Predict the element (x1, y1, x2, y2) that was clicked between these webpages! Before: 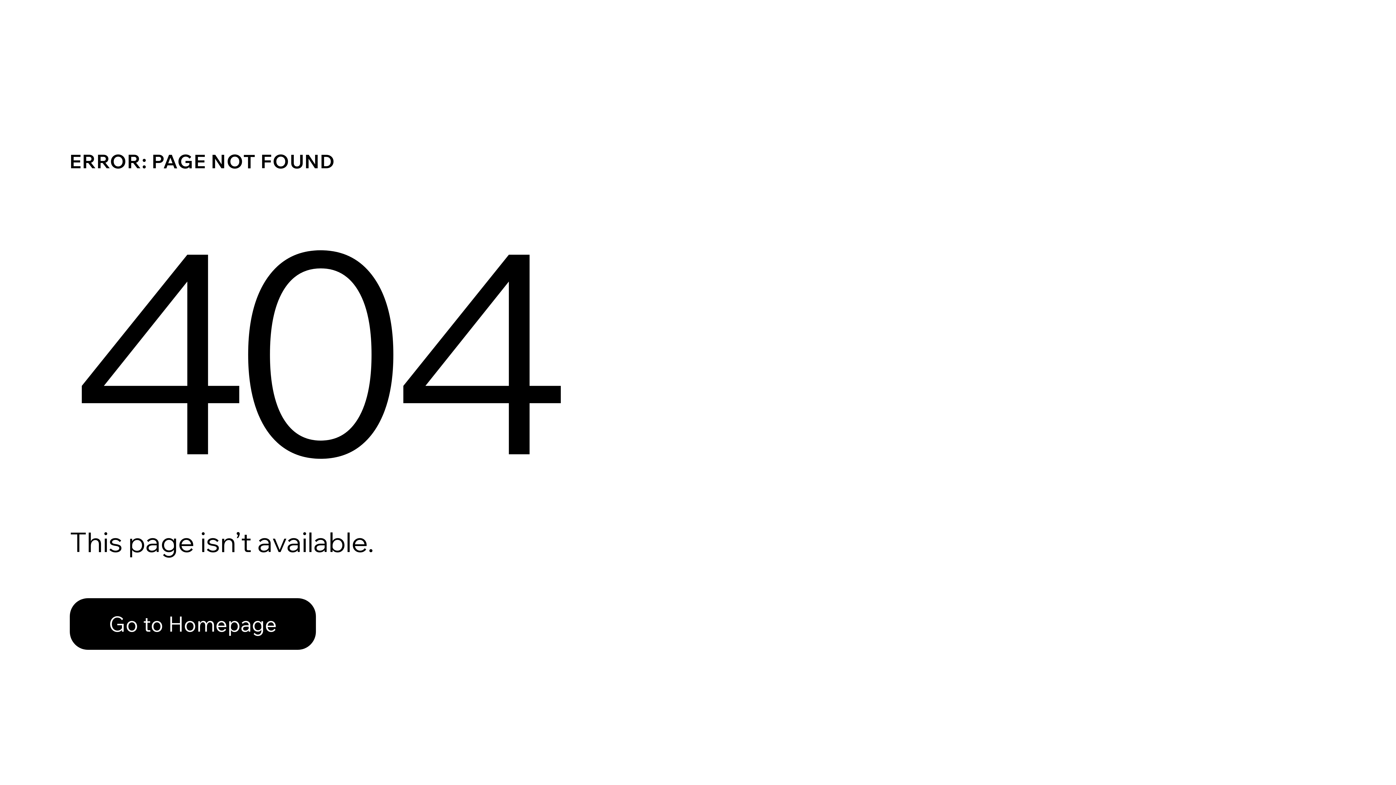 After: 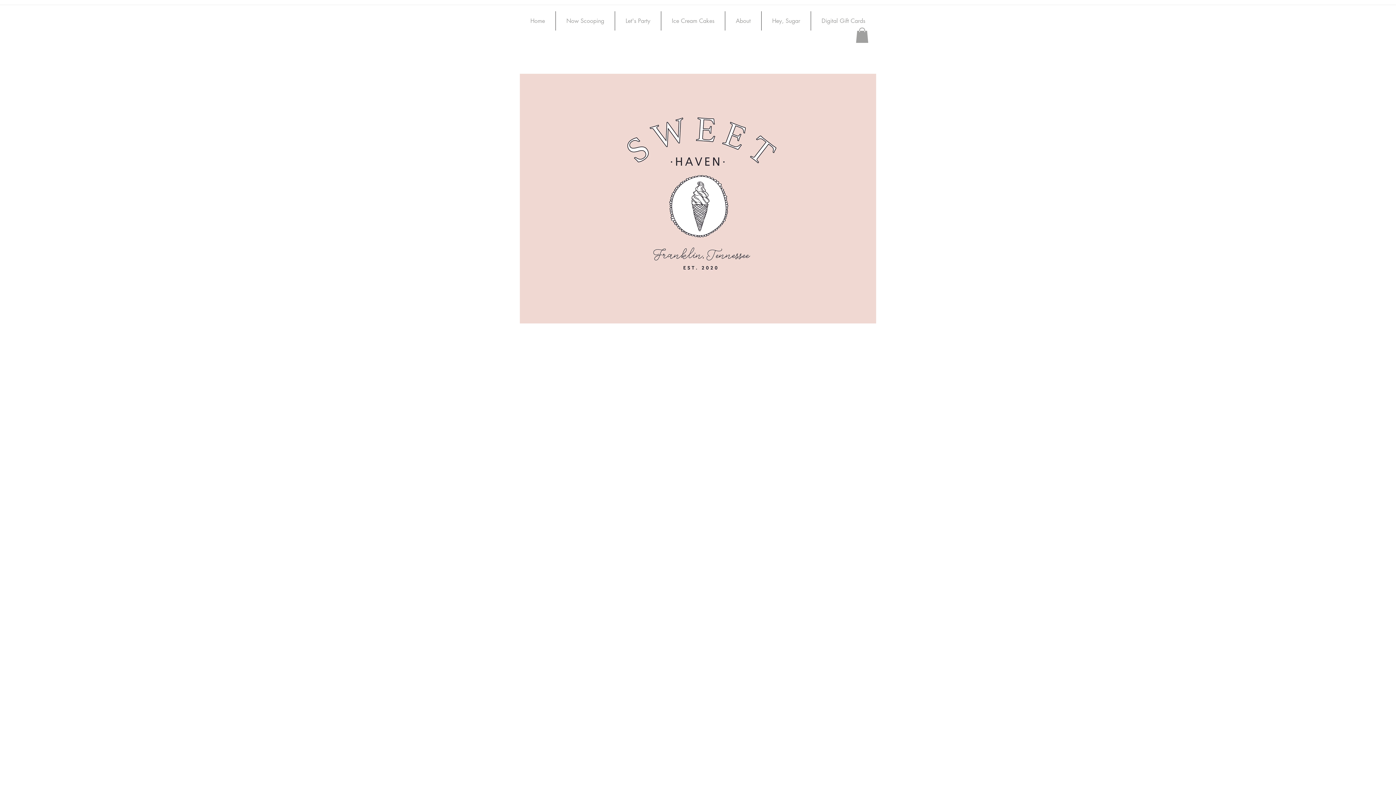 Action: bbox: (69, 598, 316, 650) label: Go to Homepage